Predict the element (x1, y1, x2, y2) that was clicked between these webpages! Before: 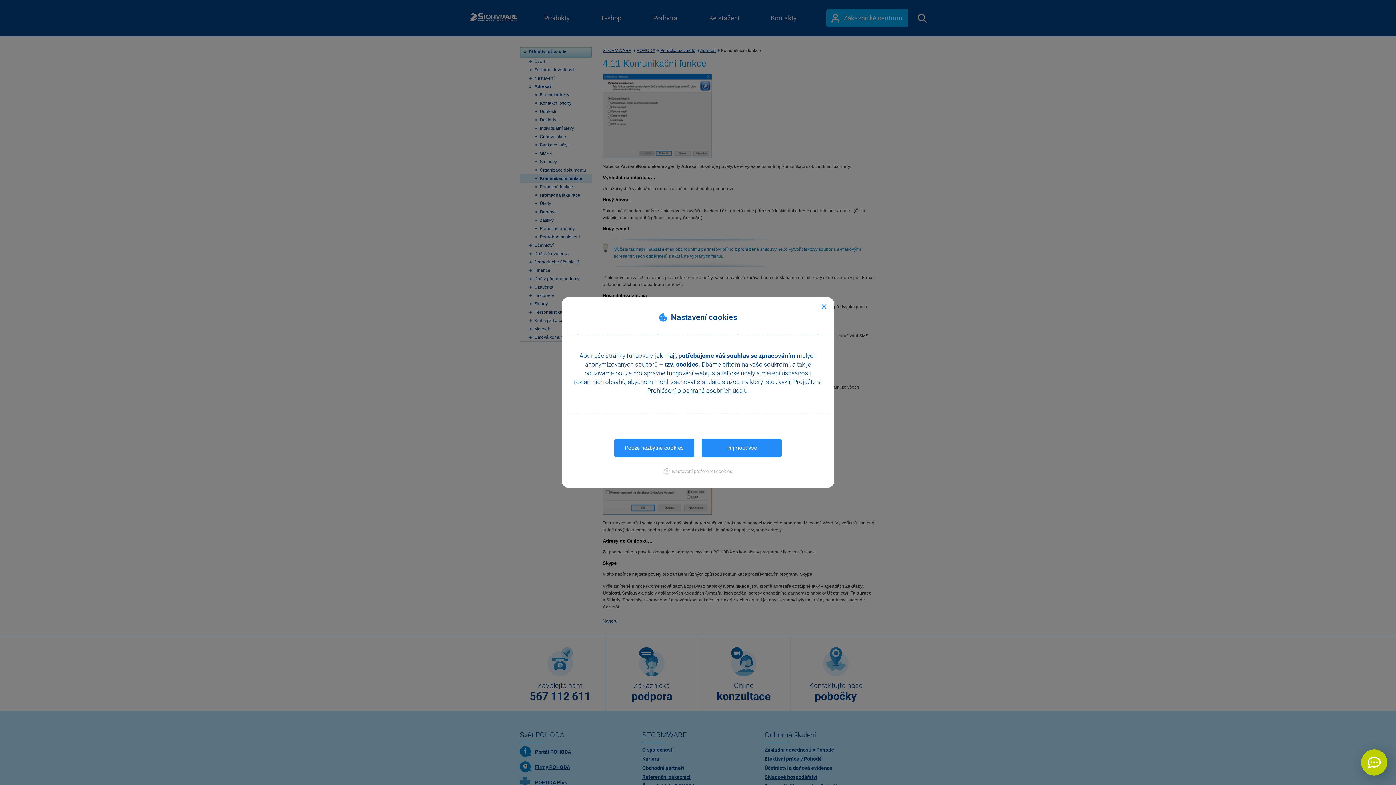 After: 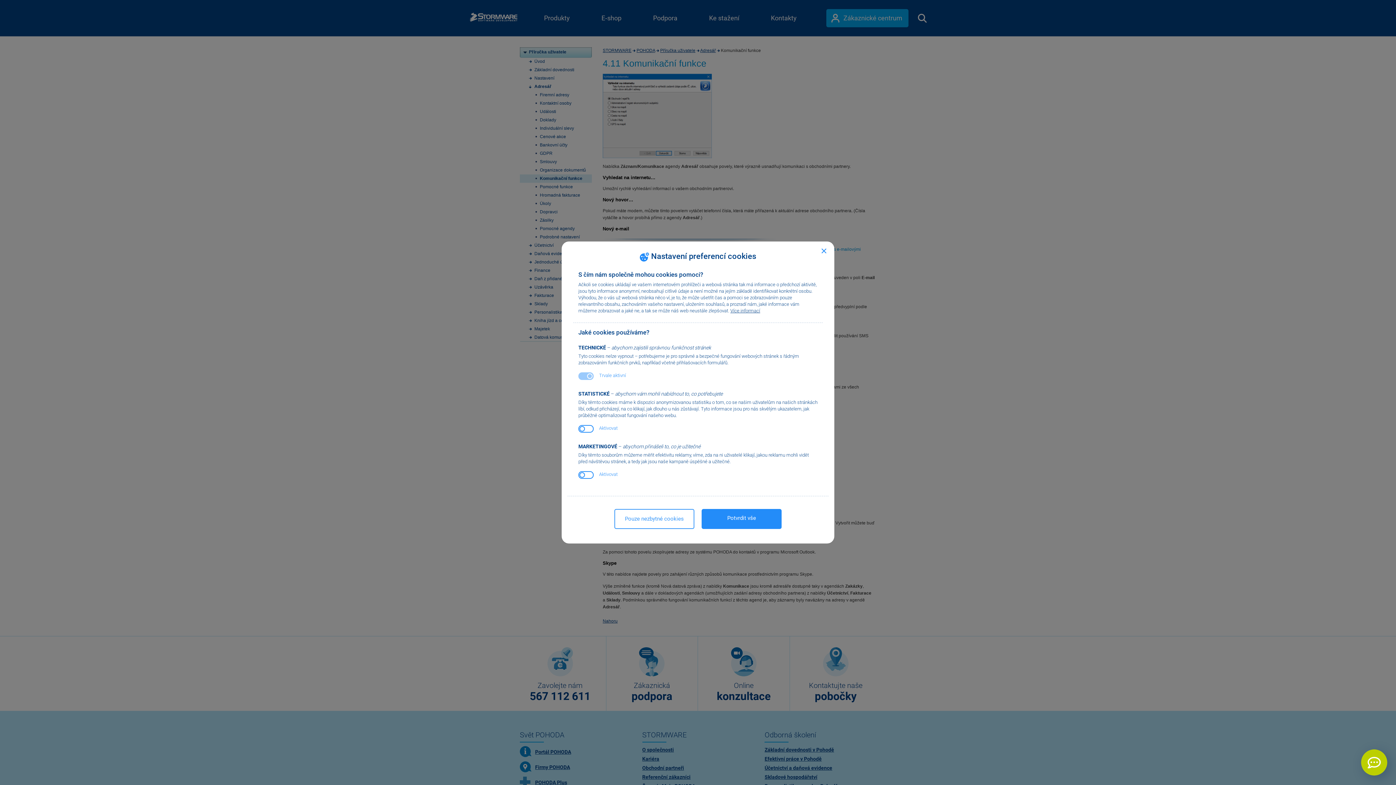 Action: bbox: (663, 468, 732, 474) label: Nastavení preferencí cookies